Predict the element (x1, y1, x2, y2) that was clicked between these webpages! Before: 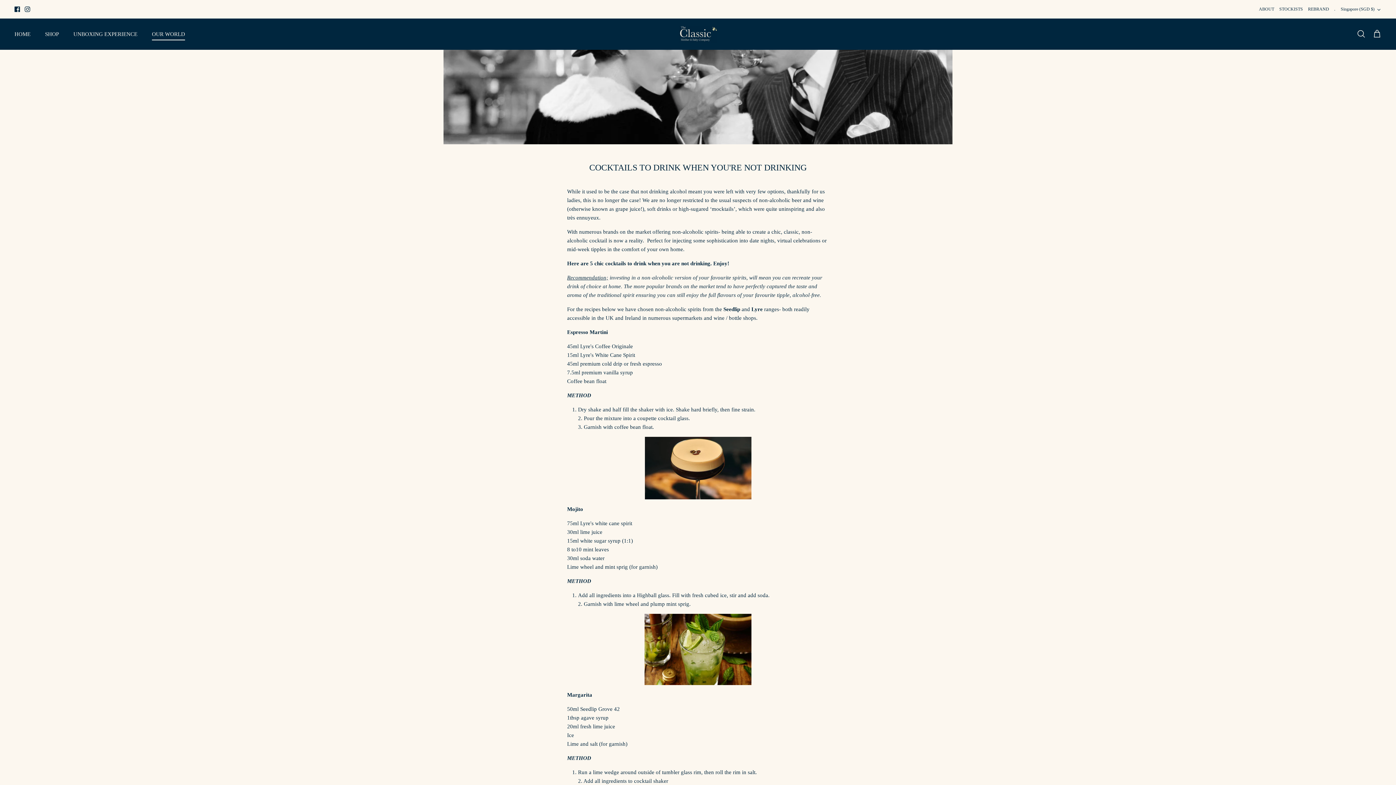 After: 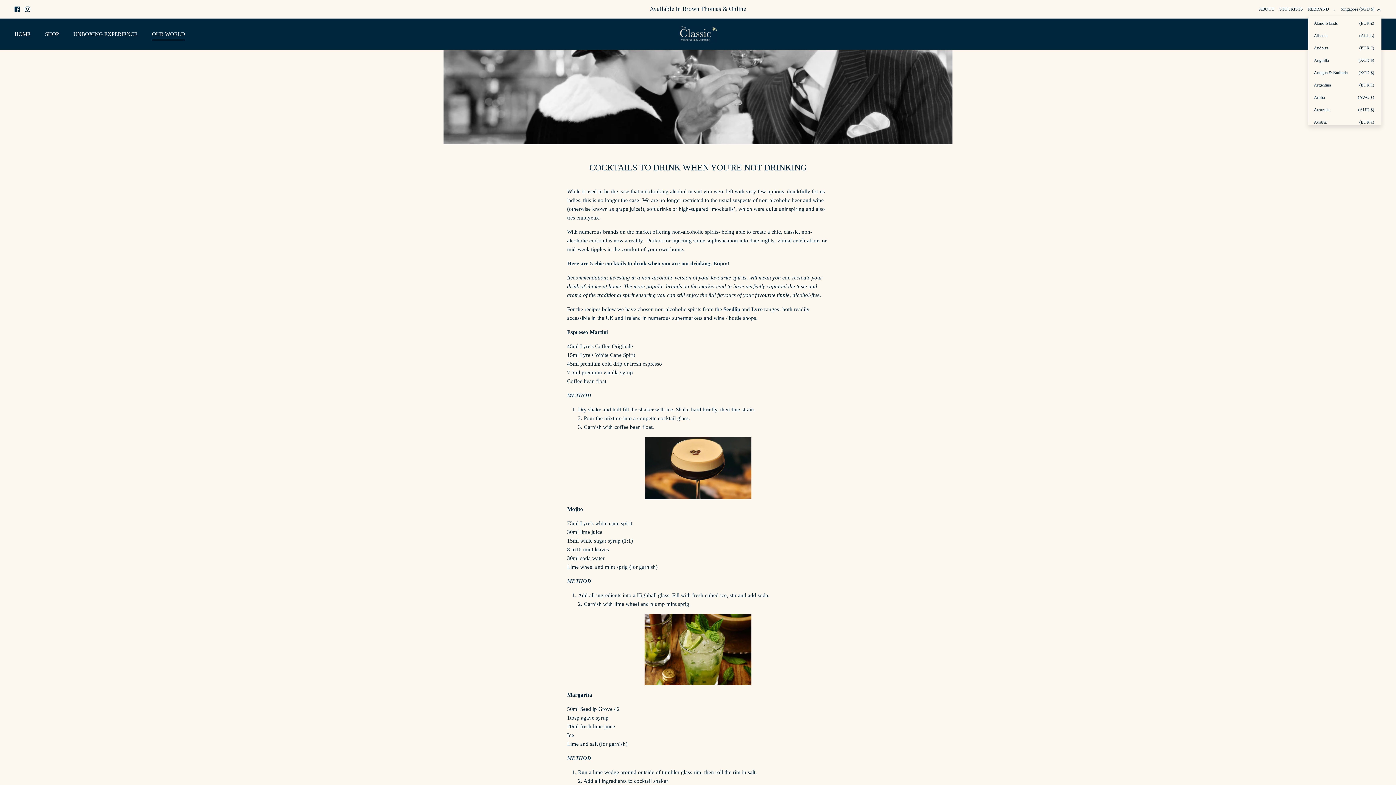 Action: label: Singapore (SGD $) bbox: (1341, 3, 1381, 15)